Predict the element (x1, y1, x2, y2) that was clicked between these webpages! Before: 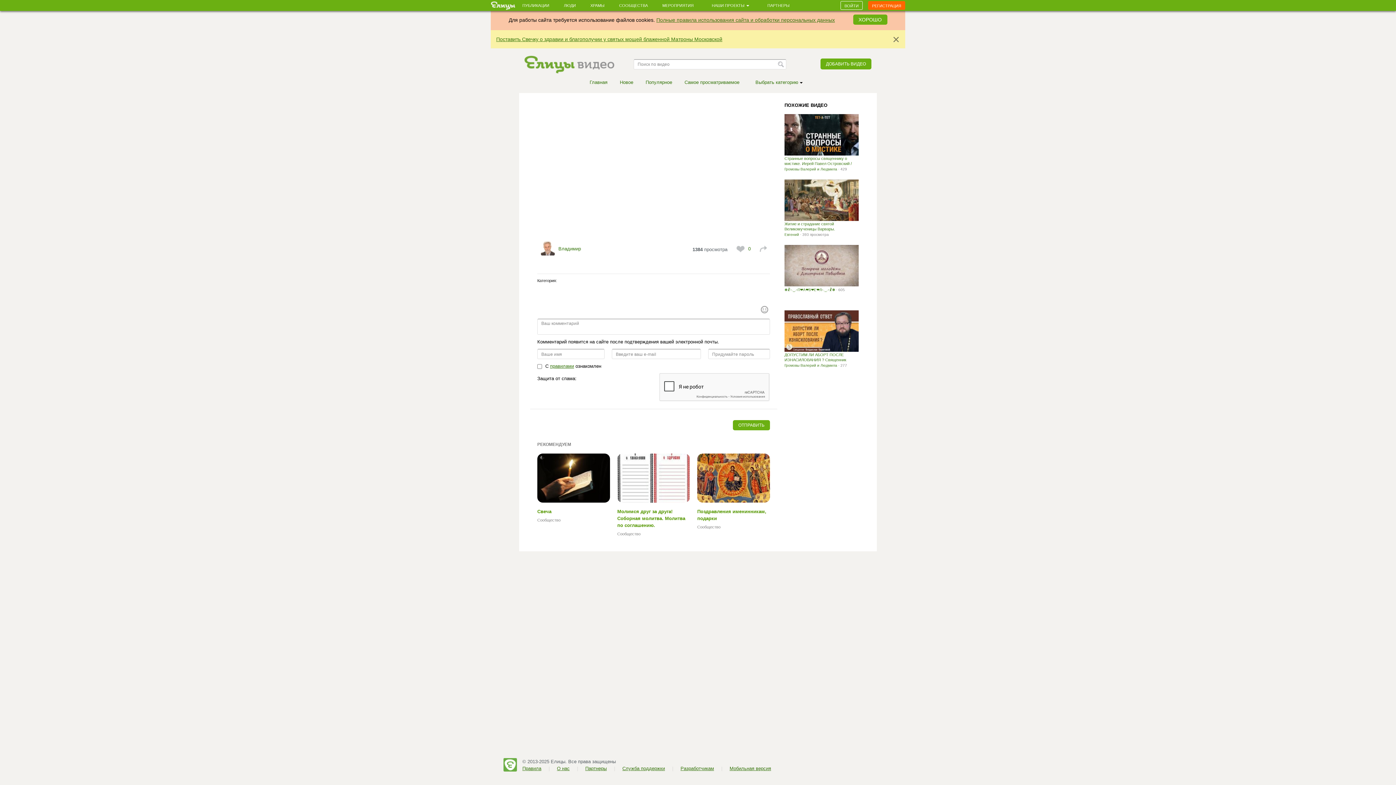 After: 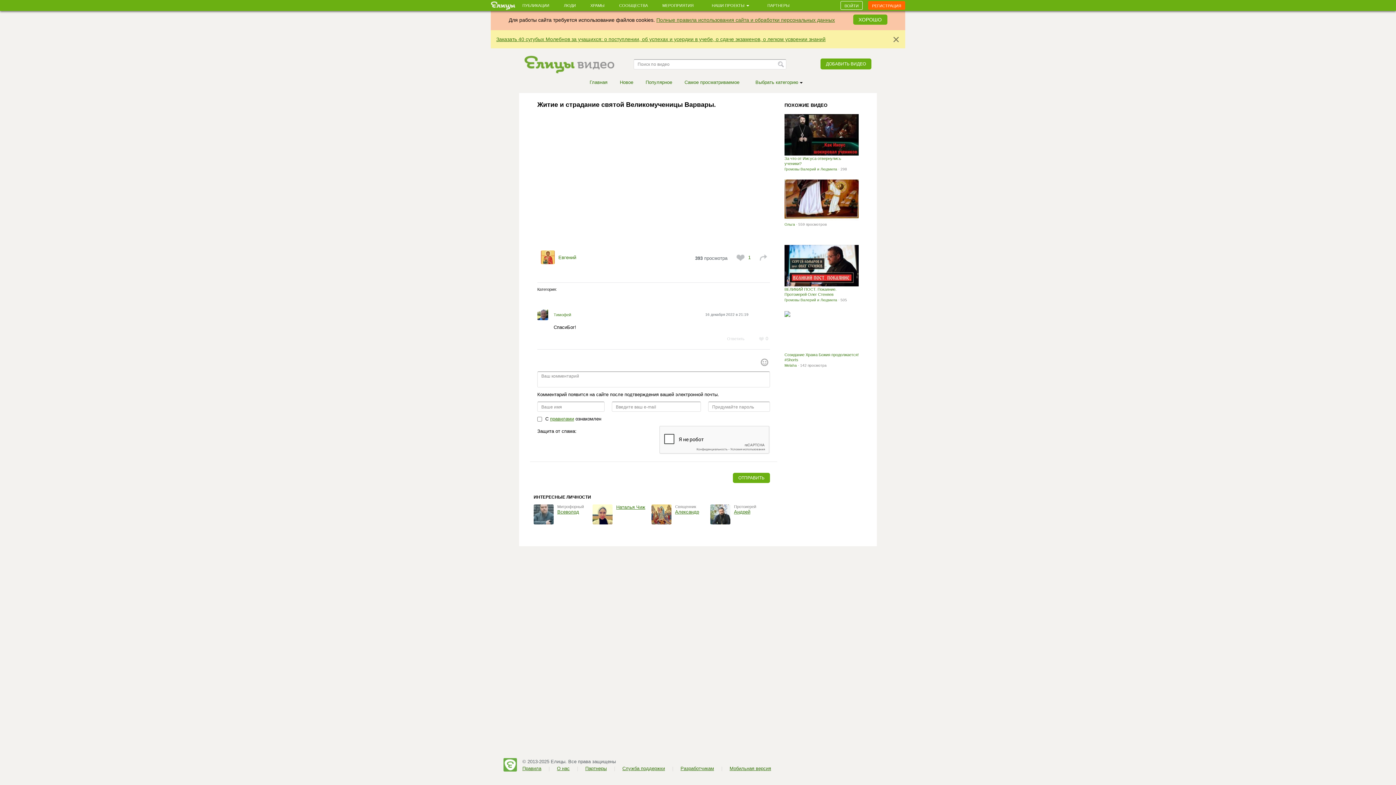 Action: bbox: (784, 179, 858, 219)